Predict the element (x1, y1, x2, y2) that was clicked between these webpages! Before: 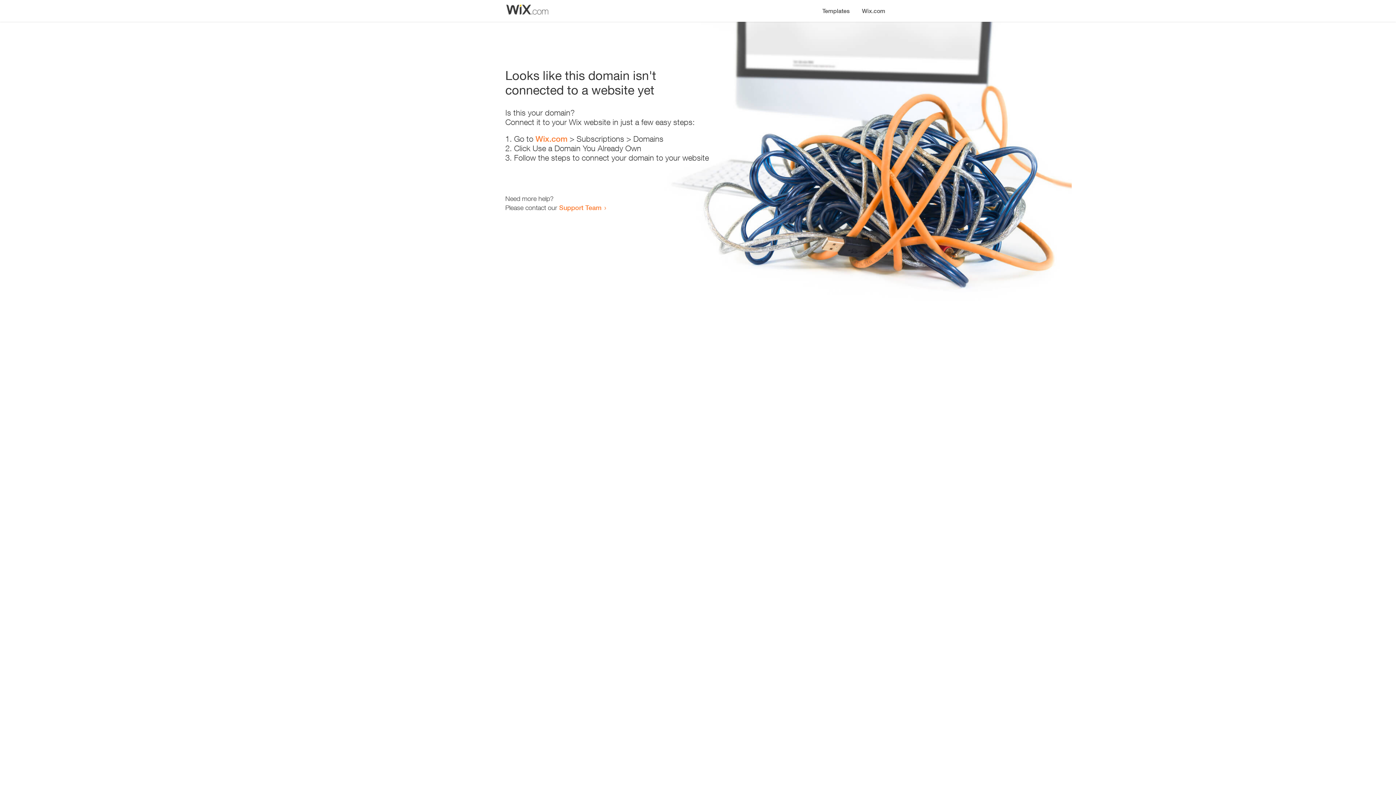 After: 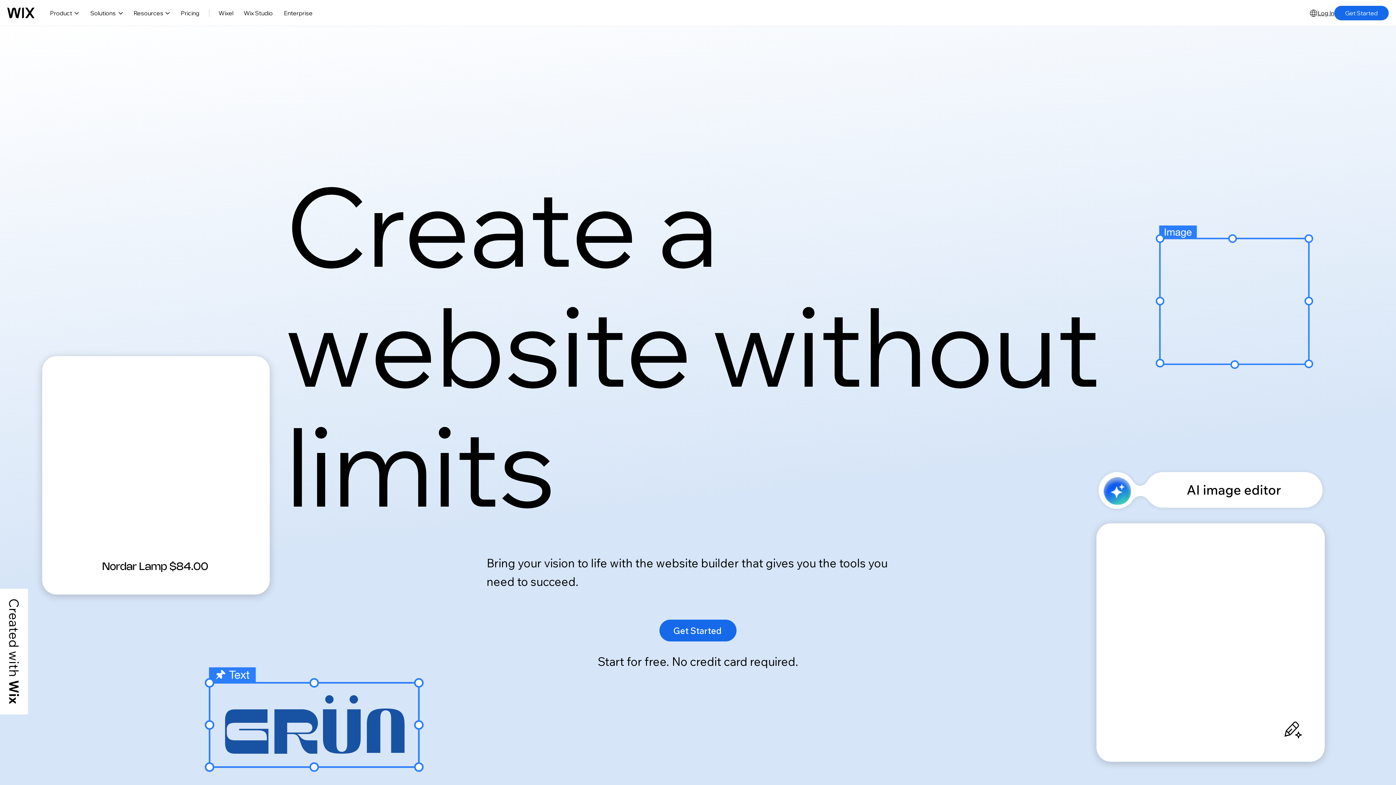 Action: bbox: (535, 134, 567, 143) label: Wix.com